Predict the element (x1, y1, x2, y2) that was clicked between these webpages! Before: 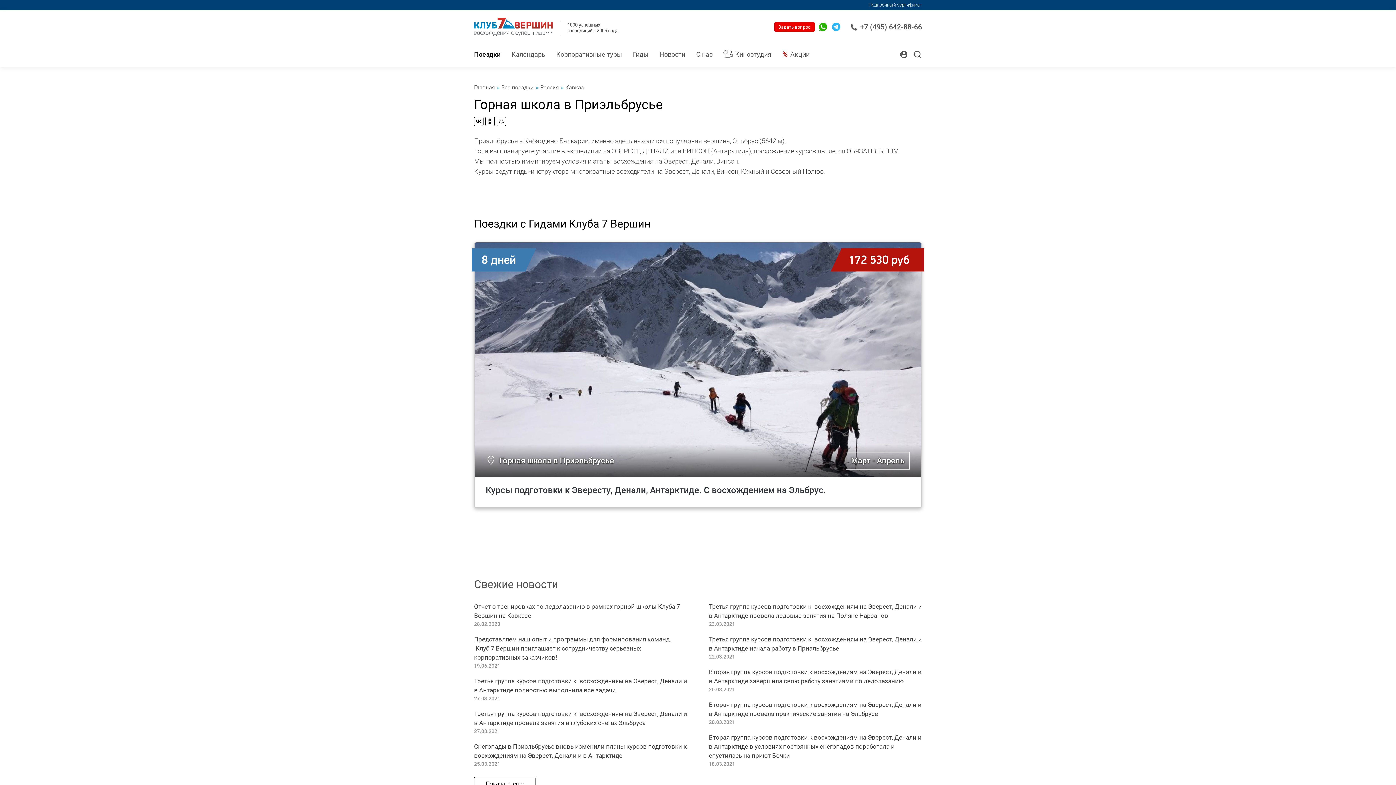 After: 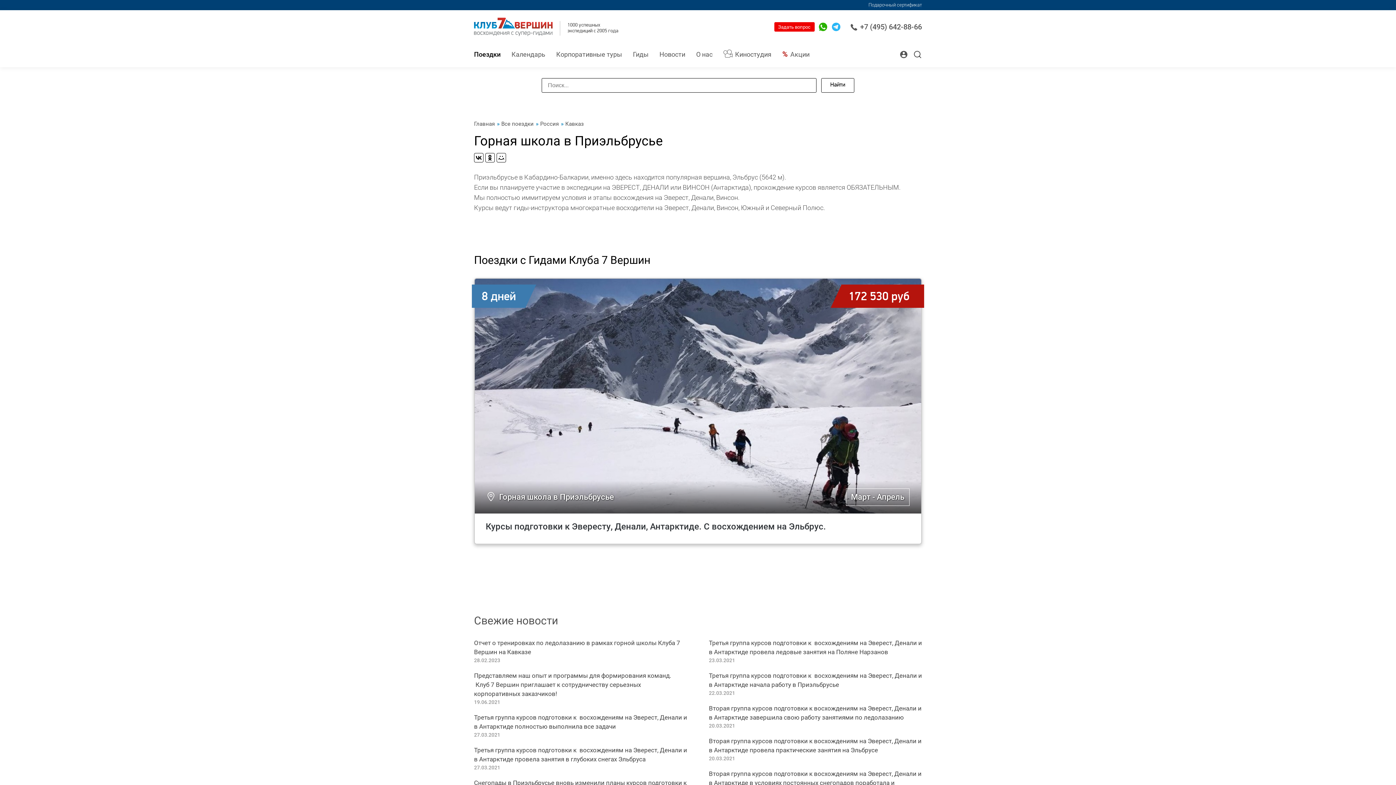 Action: bbox: (913, 50, 922, 58)